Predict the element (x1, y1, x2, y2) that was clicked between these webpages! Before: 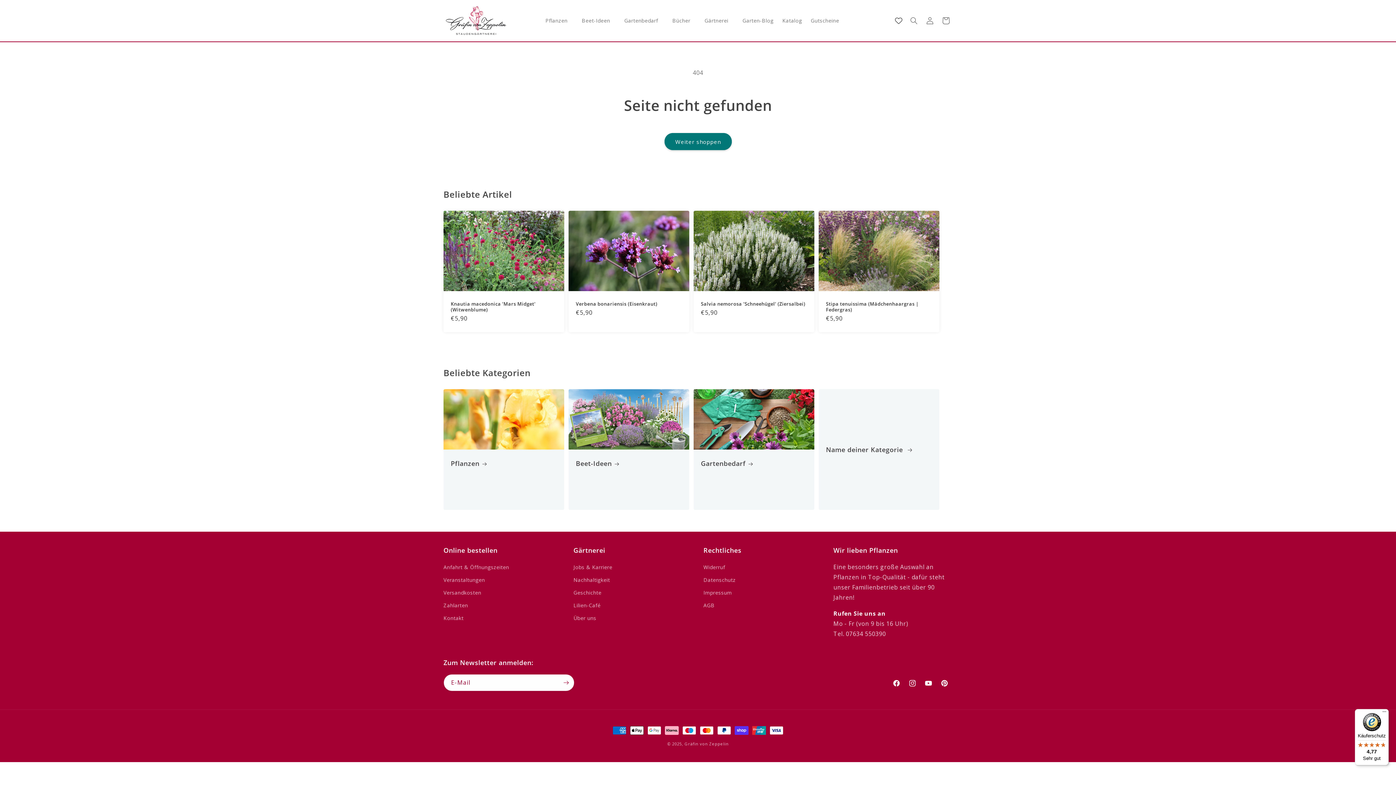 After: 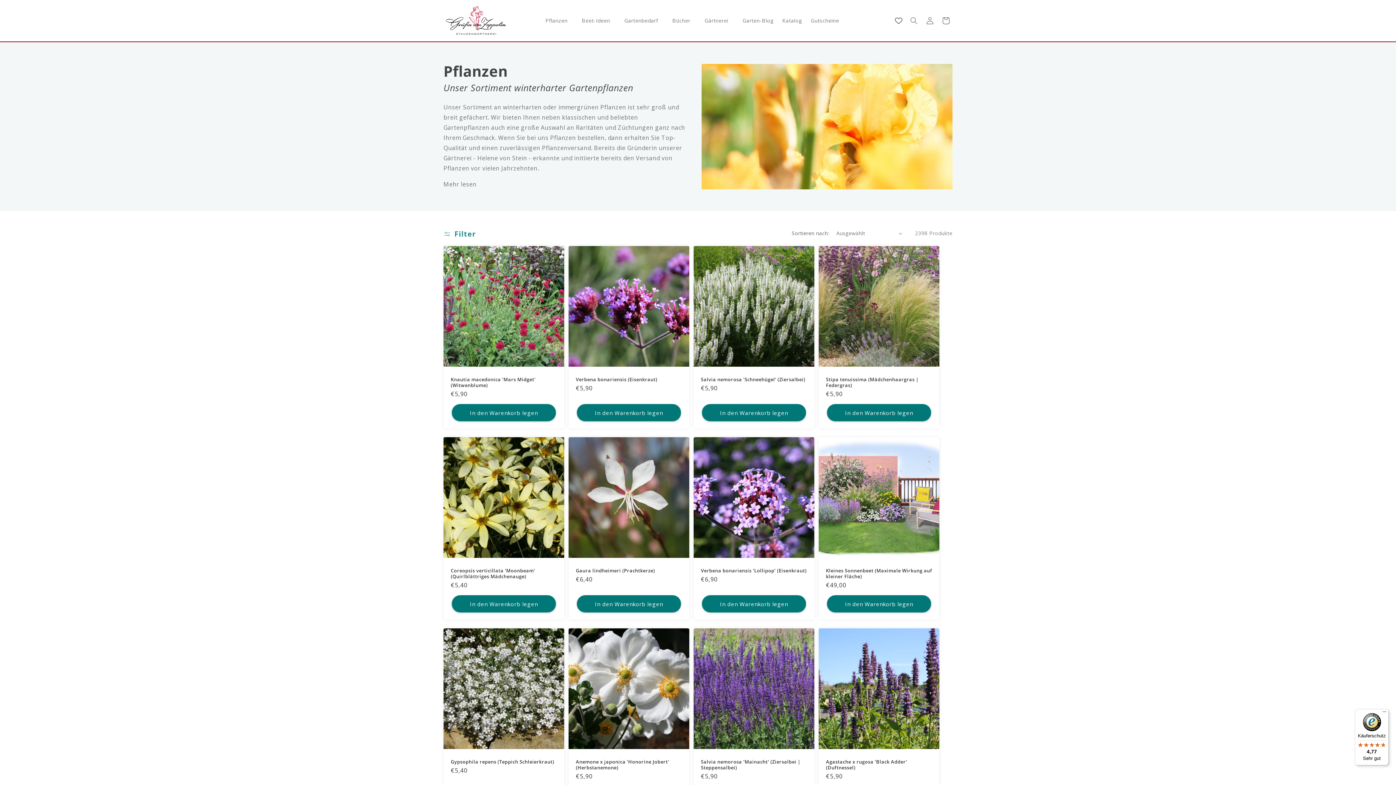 Action: label: Pflanzen bbox: (541, 13, 577, 28)